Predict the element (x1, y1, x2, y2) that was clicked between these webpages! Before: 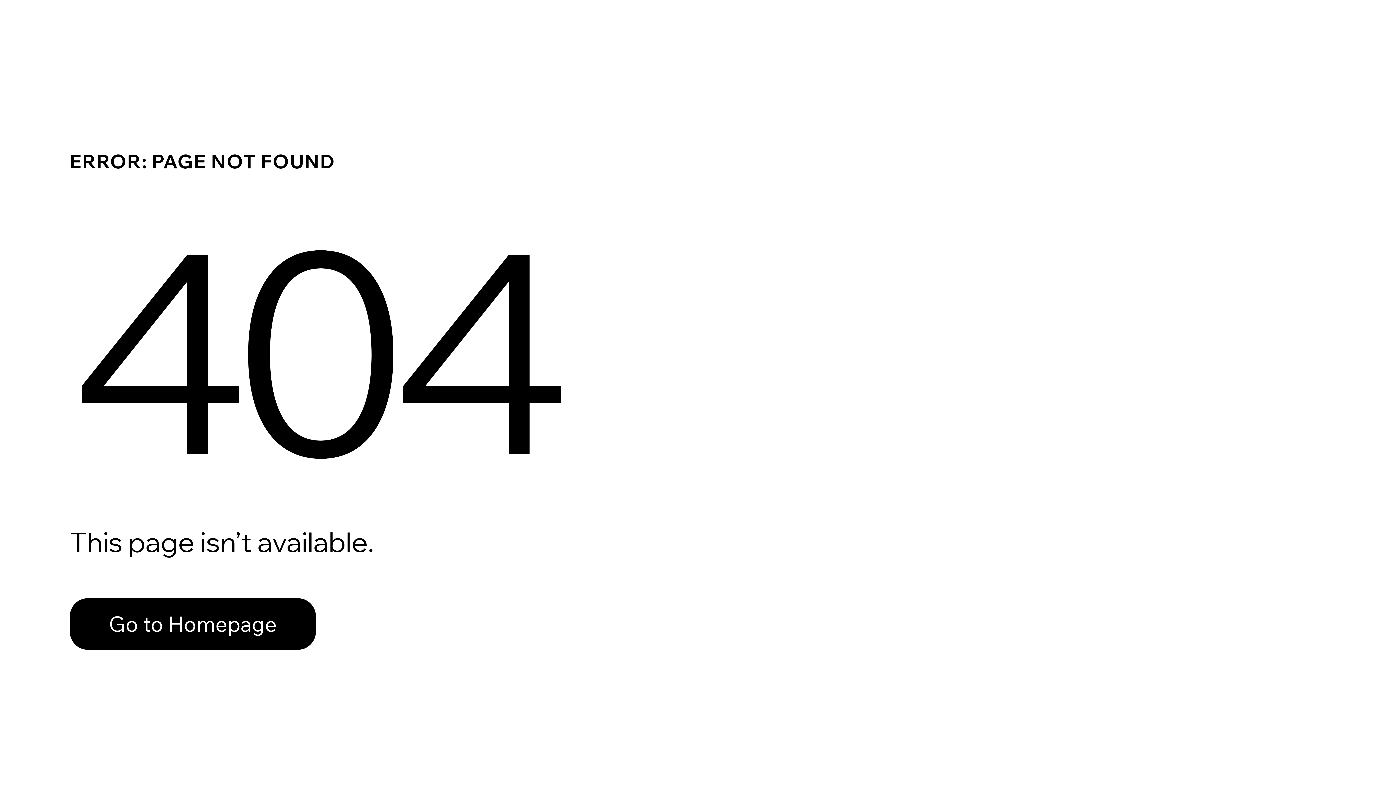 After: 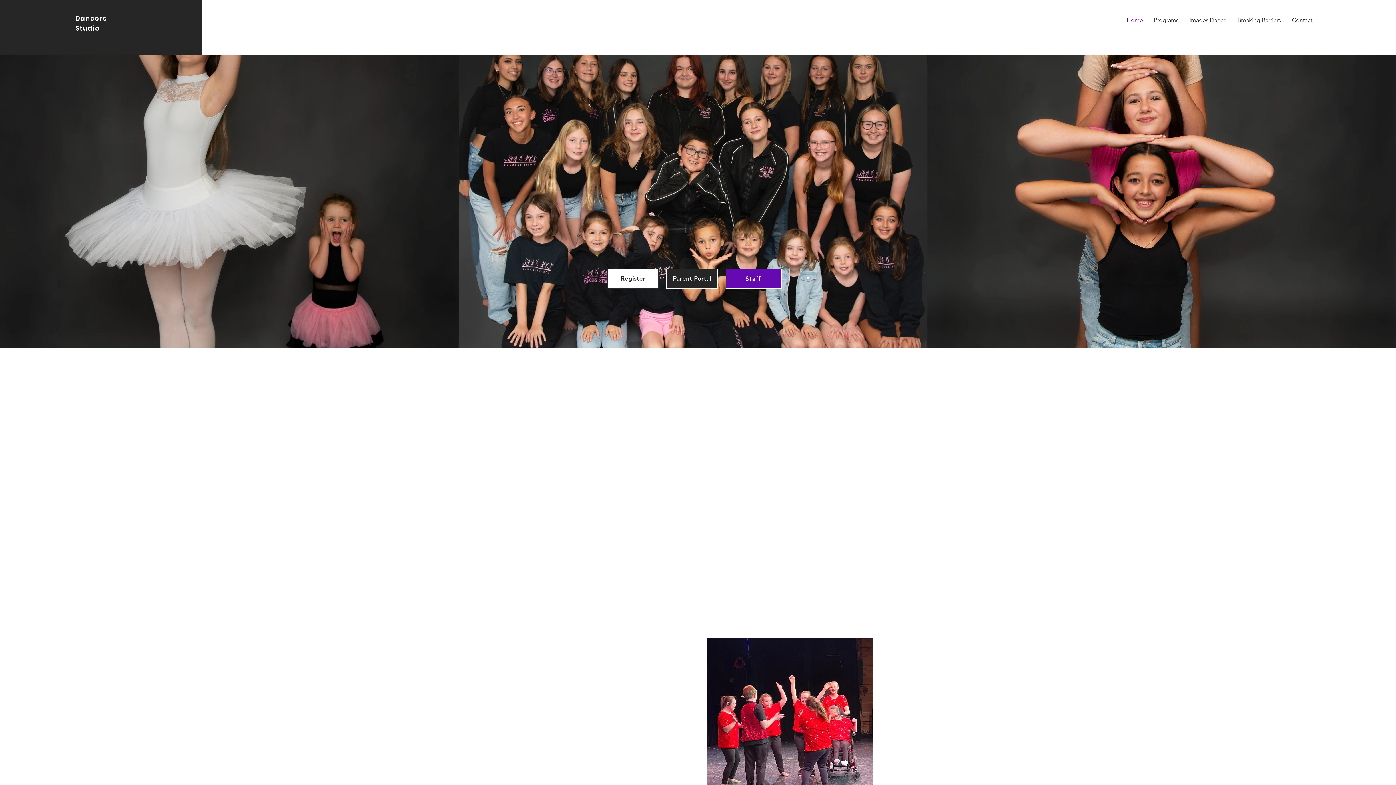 Action: bbox: (69, 582, 768, 659) label: Go to Homepage